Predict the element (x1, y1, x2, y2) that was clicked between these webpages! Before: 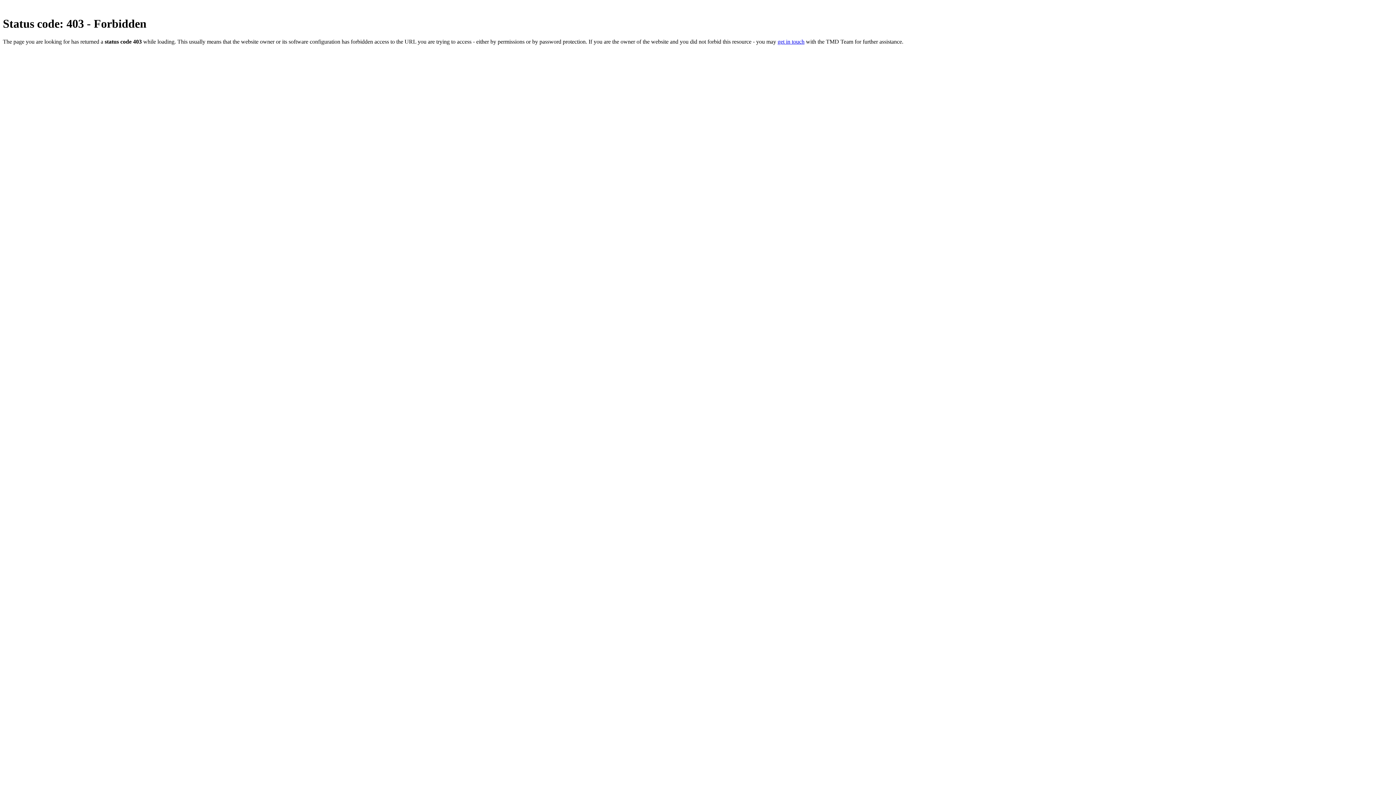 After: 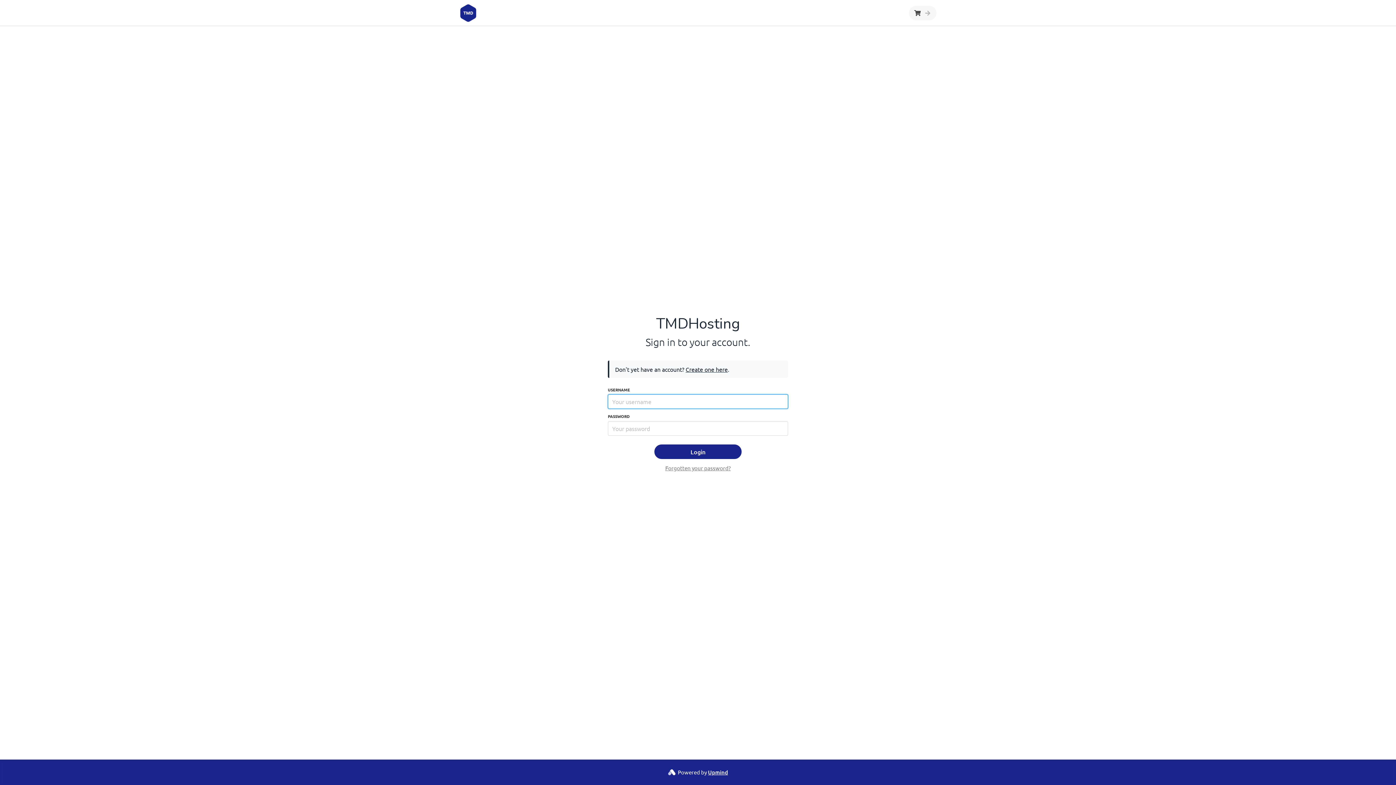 Action: label: get in touch bbox: (777, 38, 804, 44)